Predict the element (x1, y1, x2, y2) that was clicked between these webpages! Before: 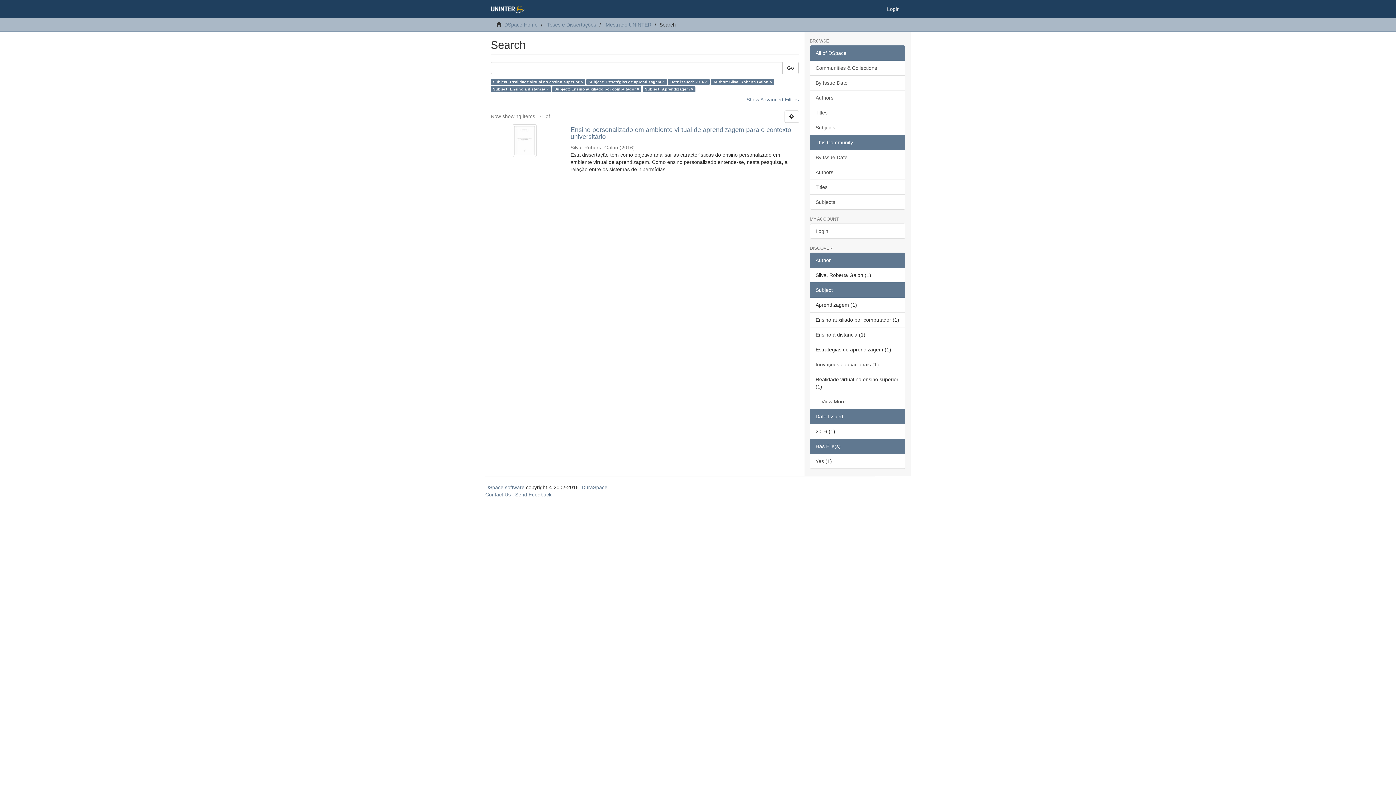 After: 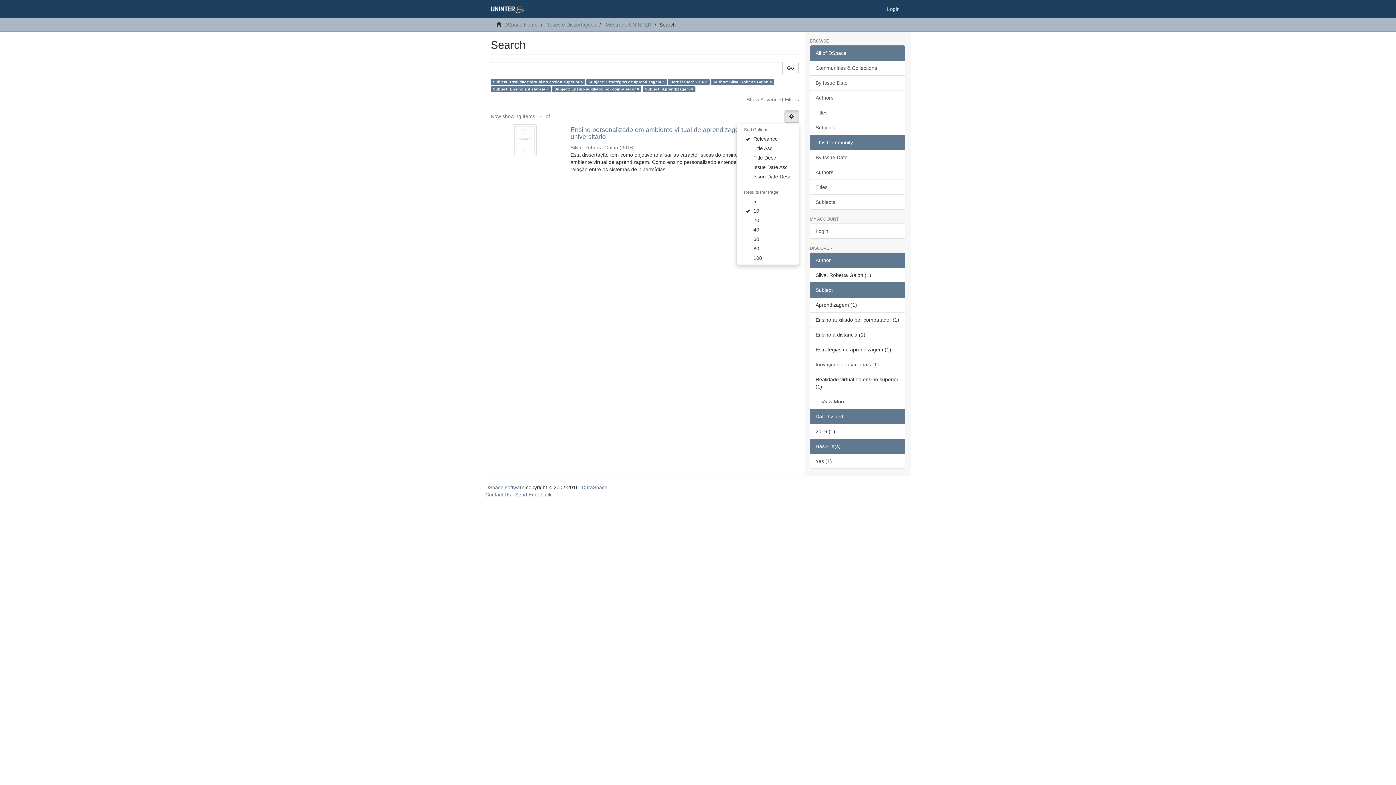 Action: bbox: (784, 110, 799, 122)